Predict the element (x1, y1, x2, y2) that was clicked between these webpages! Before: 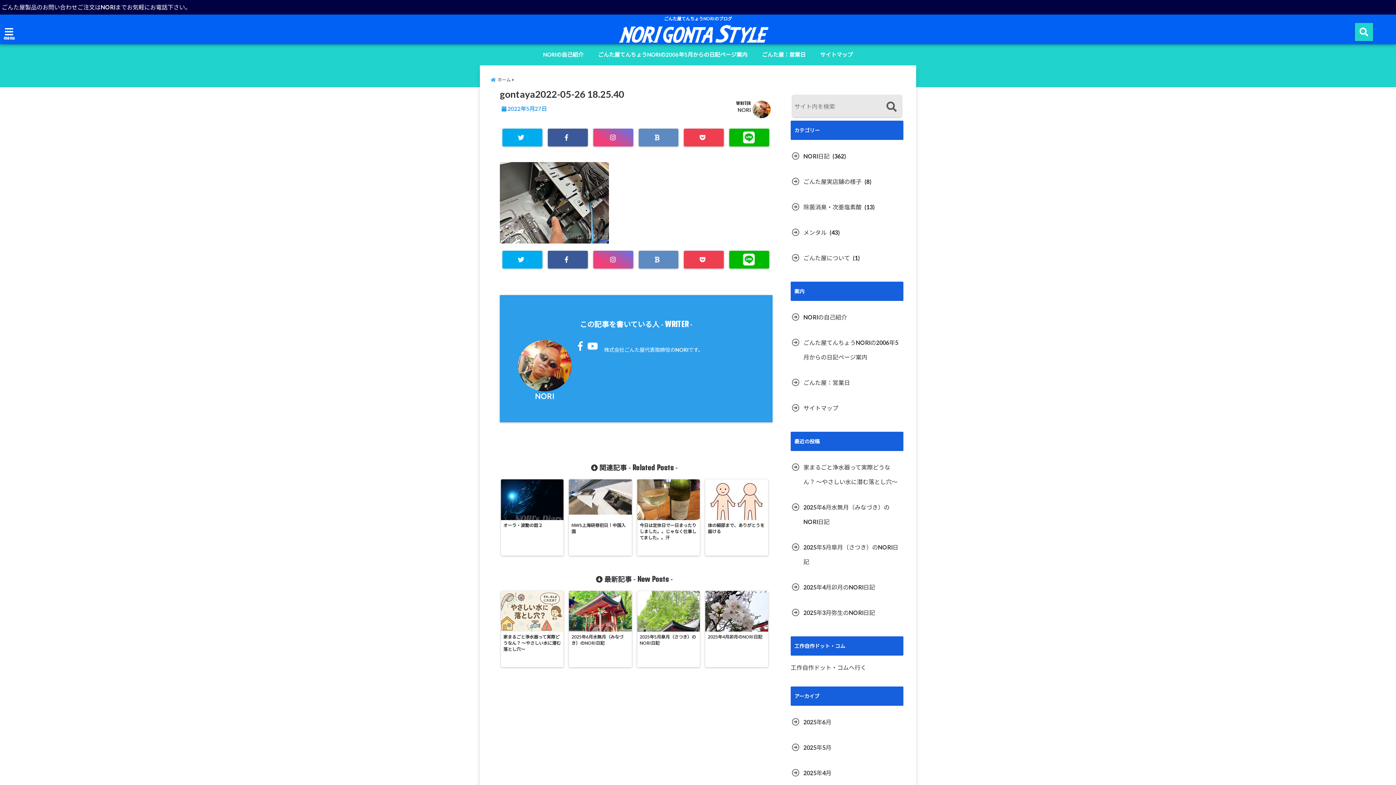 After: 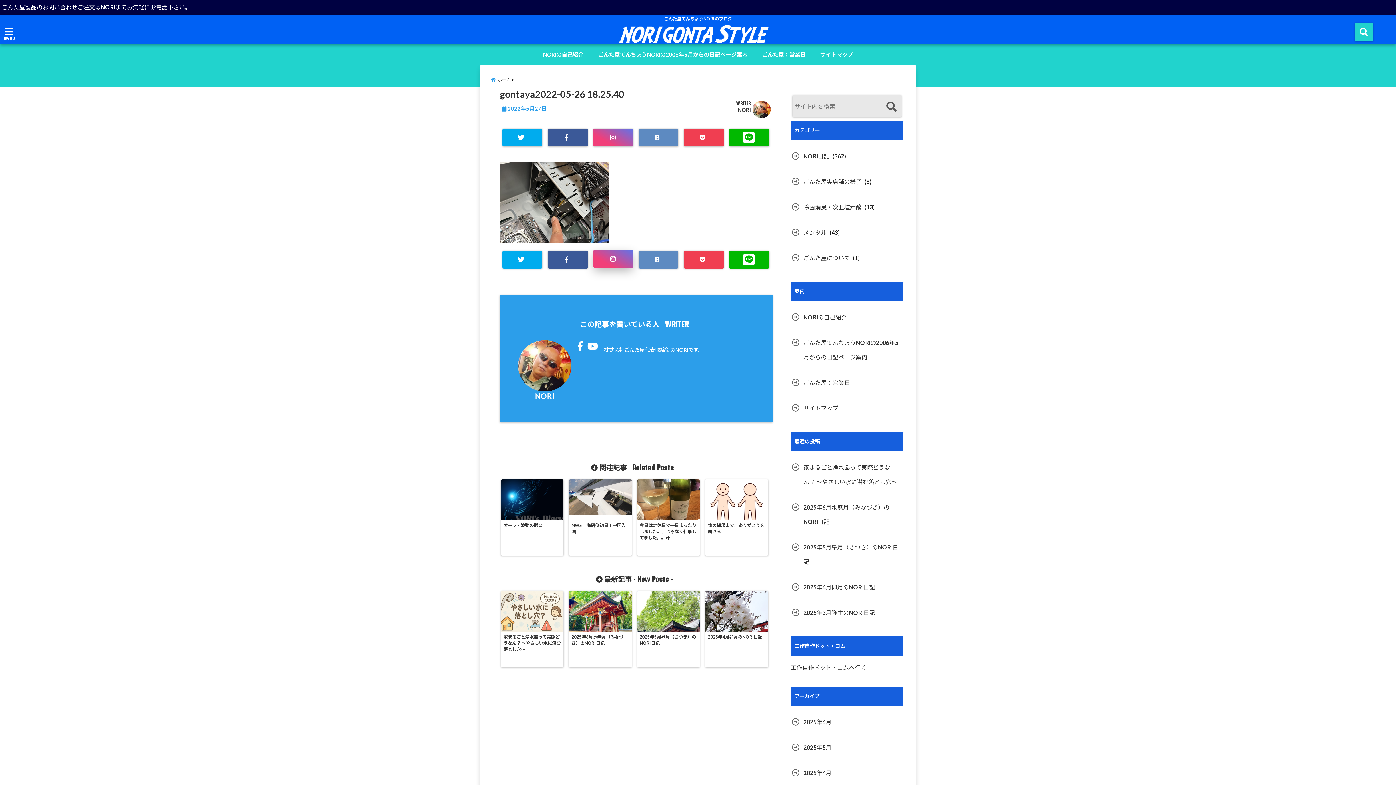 Action: bbox: (593, 251, 633, 268)